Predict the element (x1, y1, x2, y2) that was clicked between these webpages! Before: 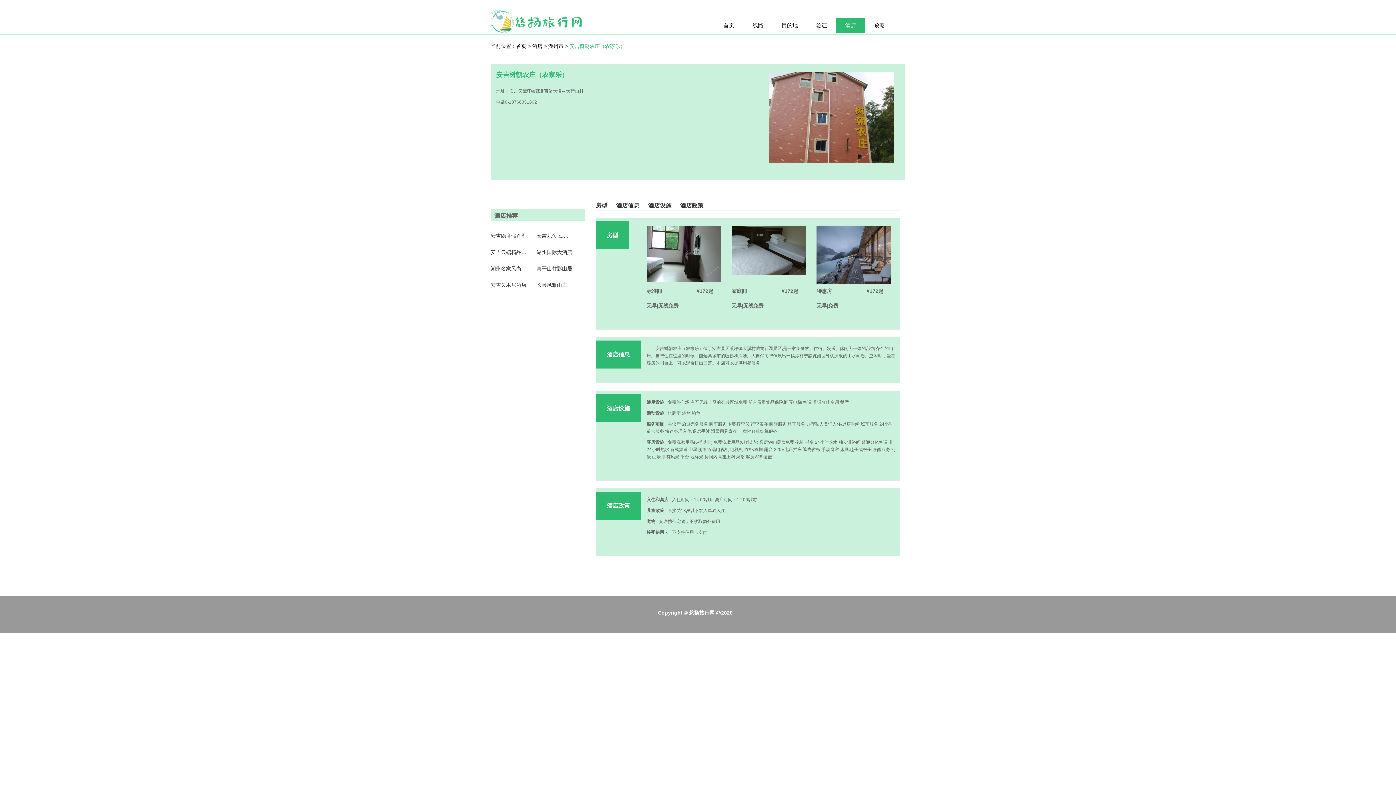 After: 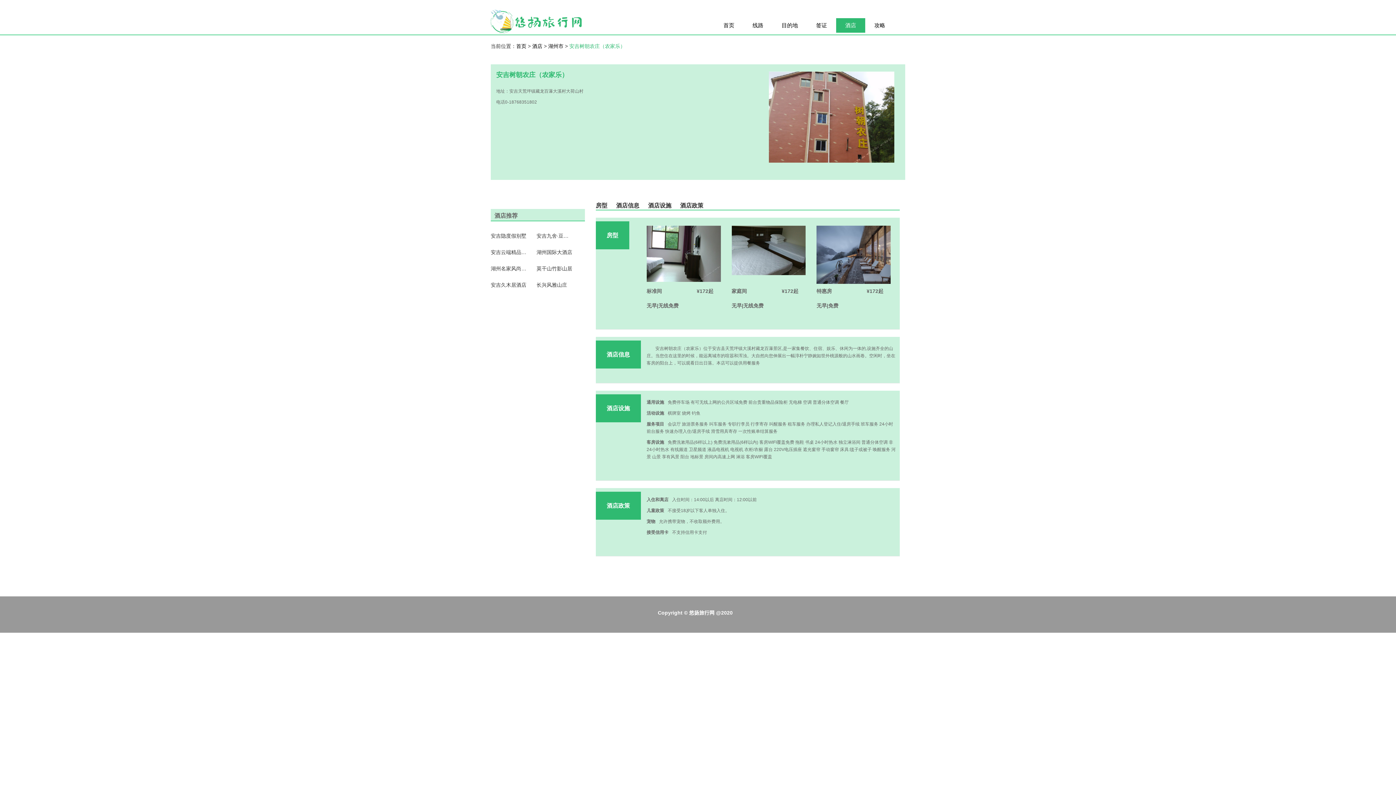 Action: label: 酒店政策 bbox: (680, 202, 703, 208)